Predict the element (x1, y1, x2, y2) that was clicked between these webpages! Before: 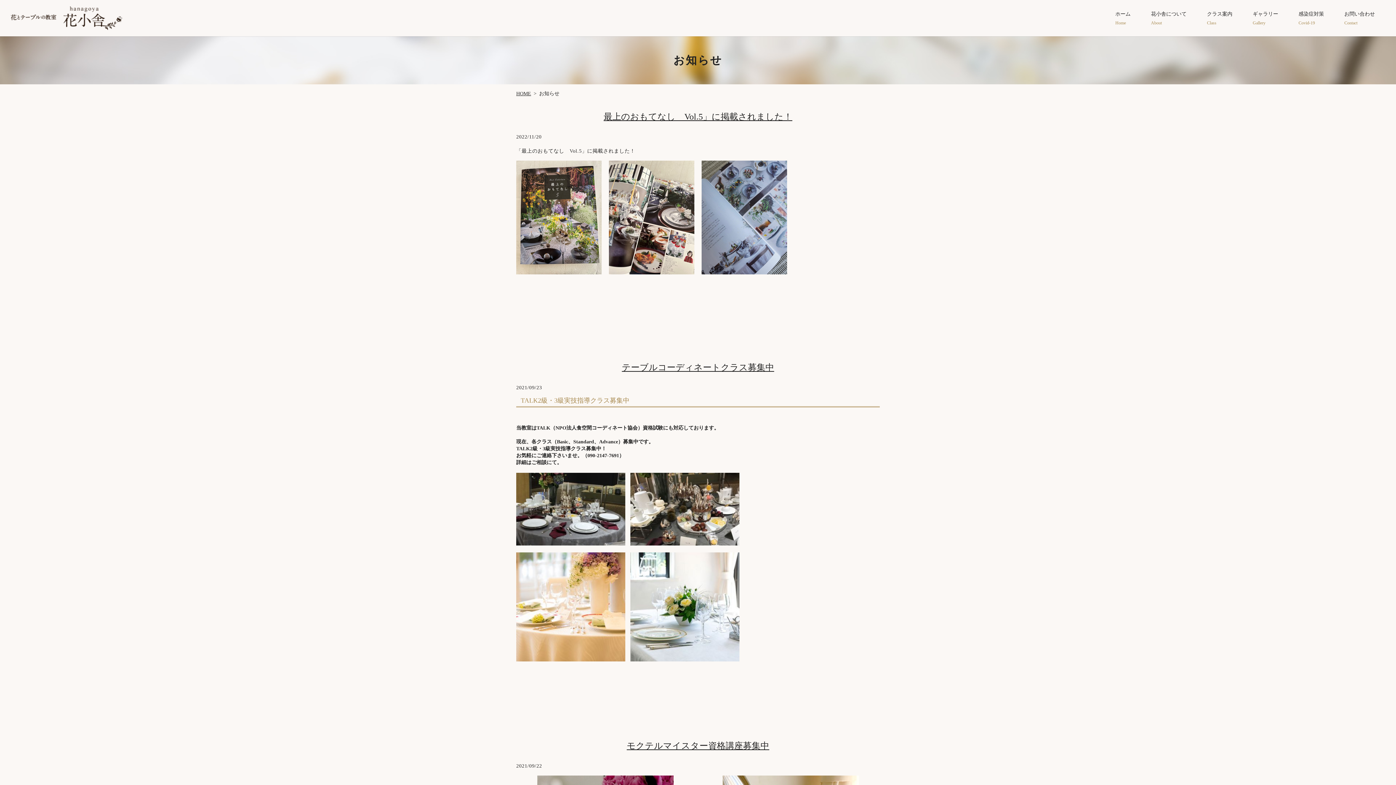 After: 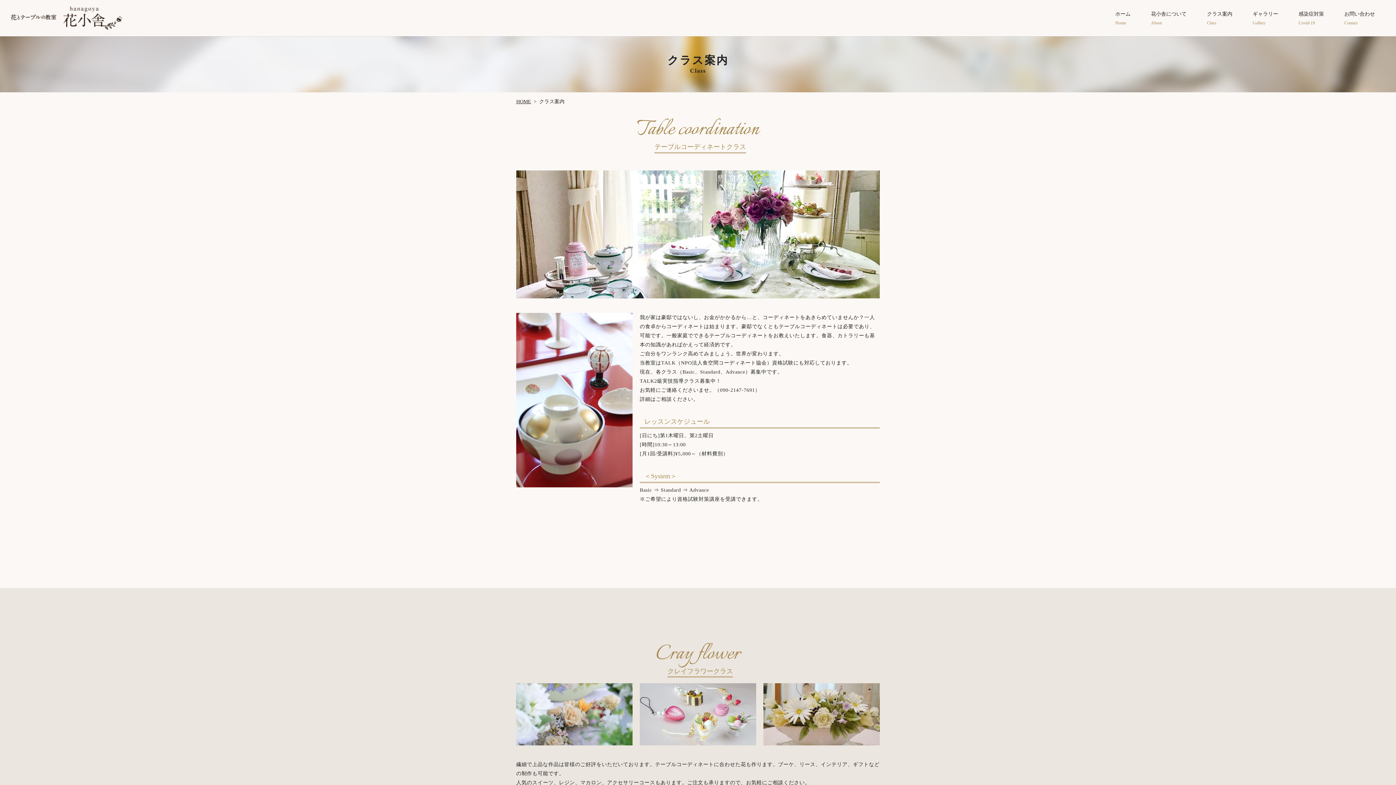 Action: bbox: (1197, 0, 1242, 36) label: クラス案内
Class